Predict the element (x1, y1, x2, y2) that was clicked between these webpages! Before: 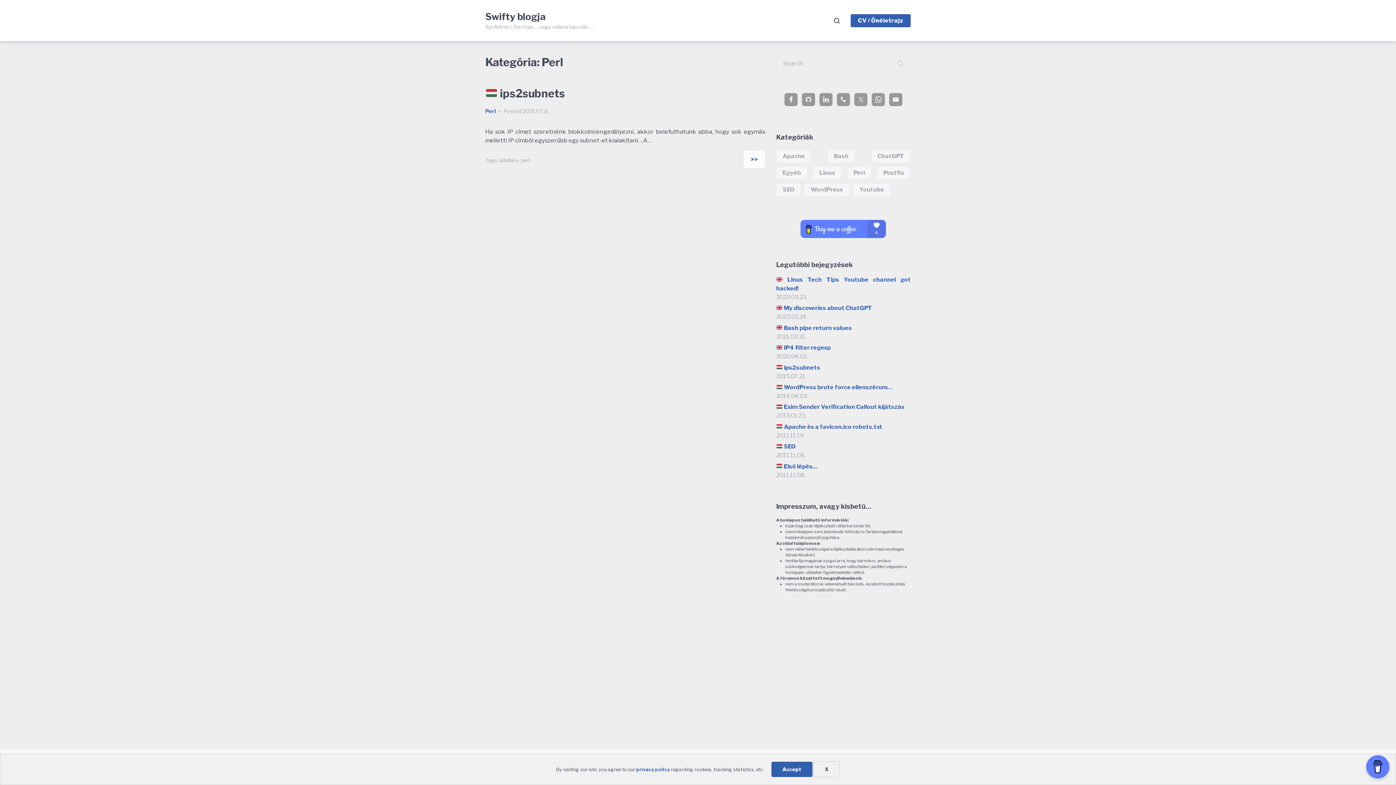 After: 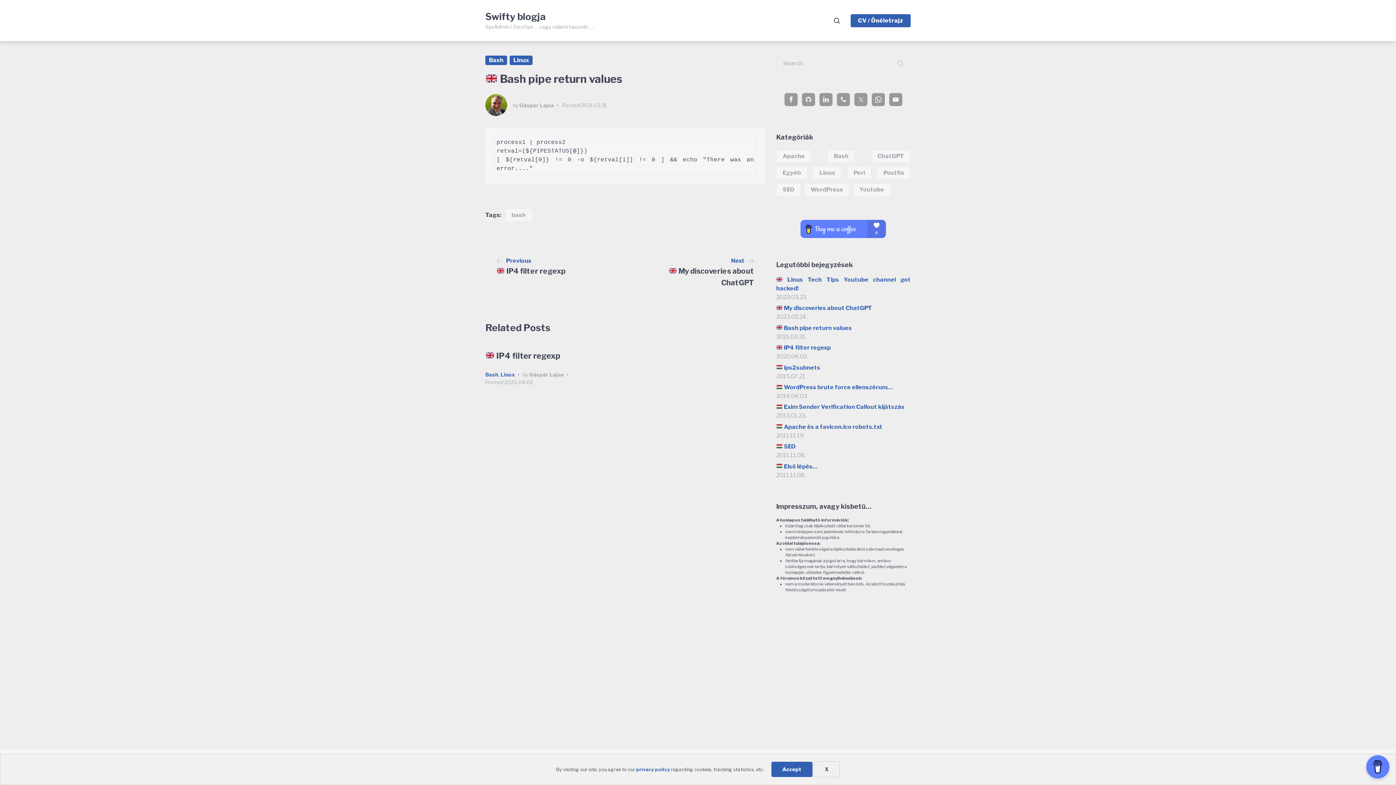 Action: label:  Bash pipe return values bbox: (776, 324, 852, 331)